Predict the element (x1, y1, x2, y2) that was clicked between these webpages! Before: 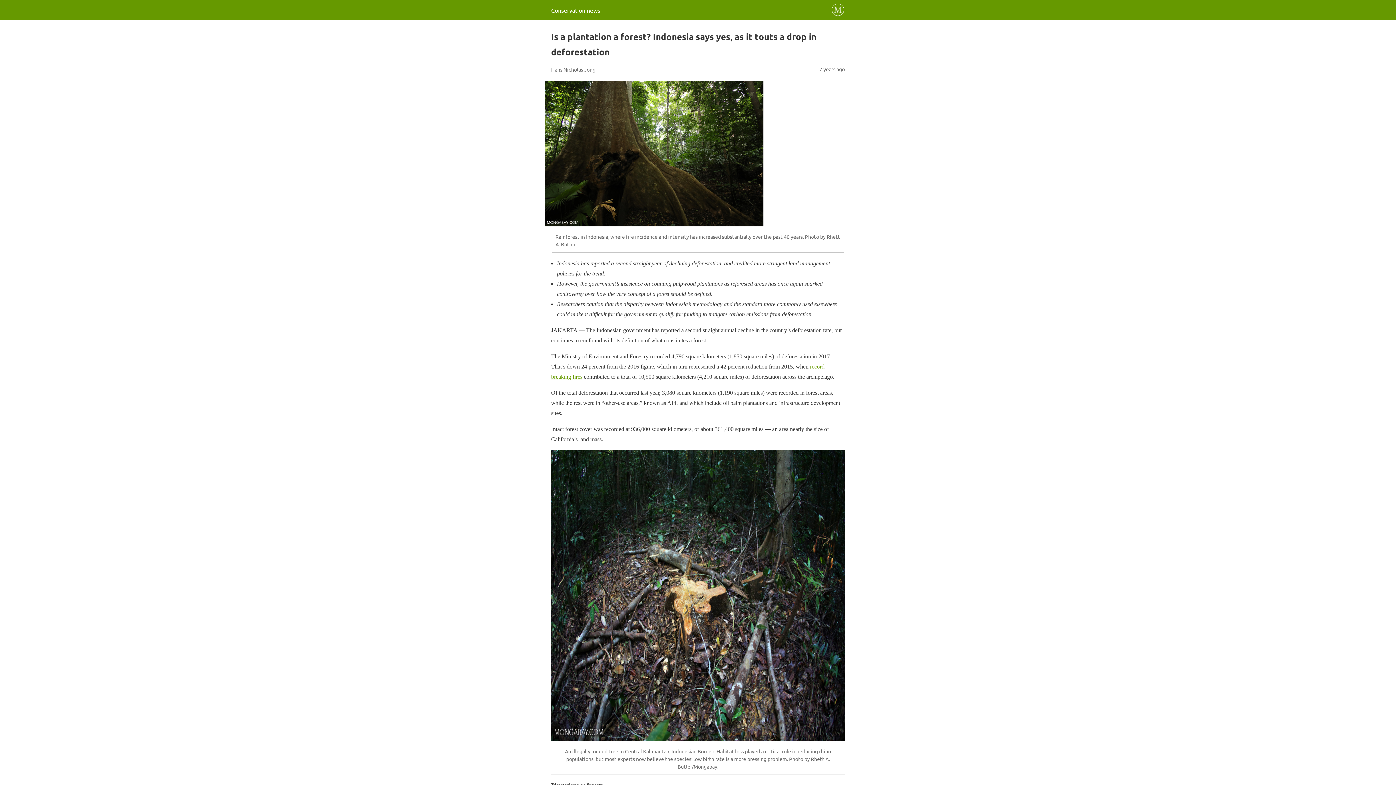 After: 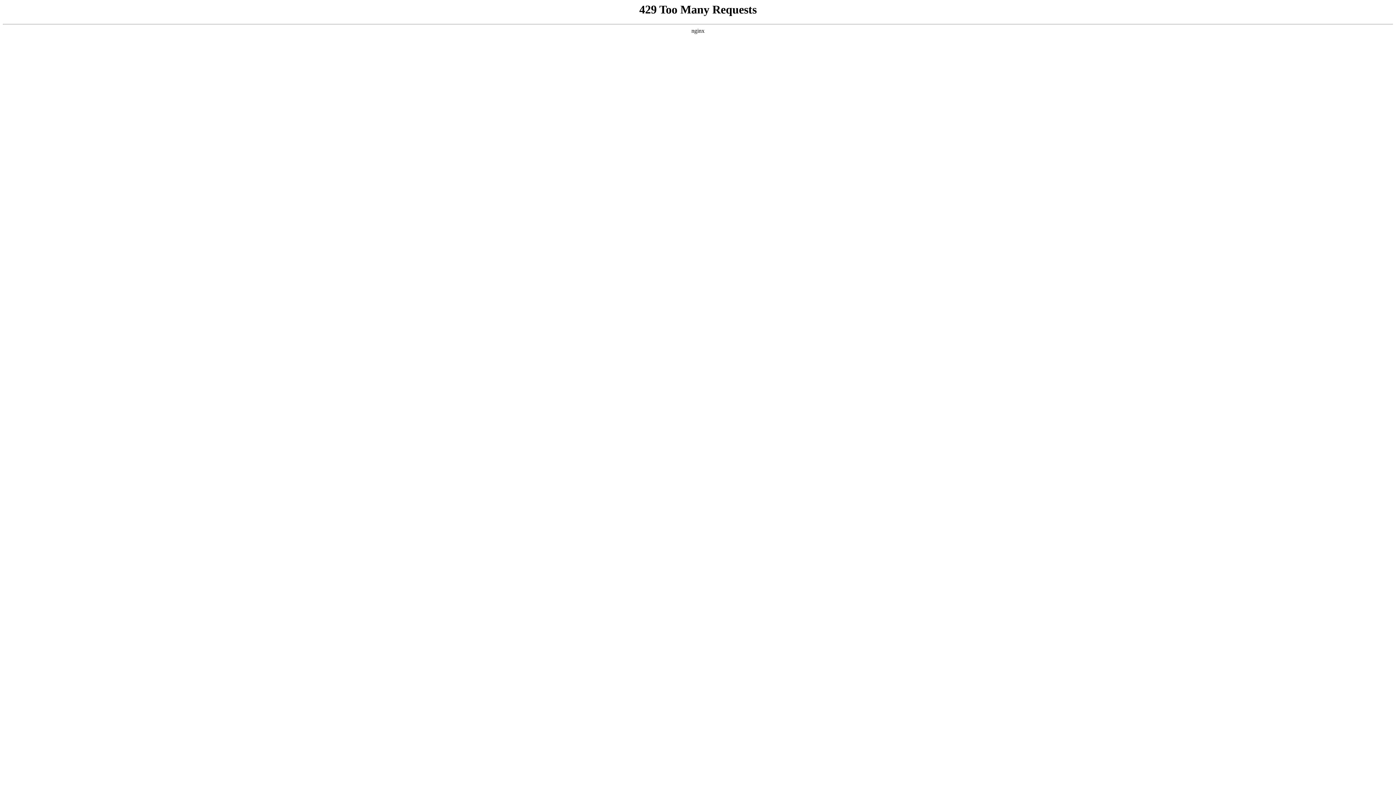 Action: bbox: (551, 6, 600, 13) label: Conservation news